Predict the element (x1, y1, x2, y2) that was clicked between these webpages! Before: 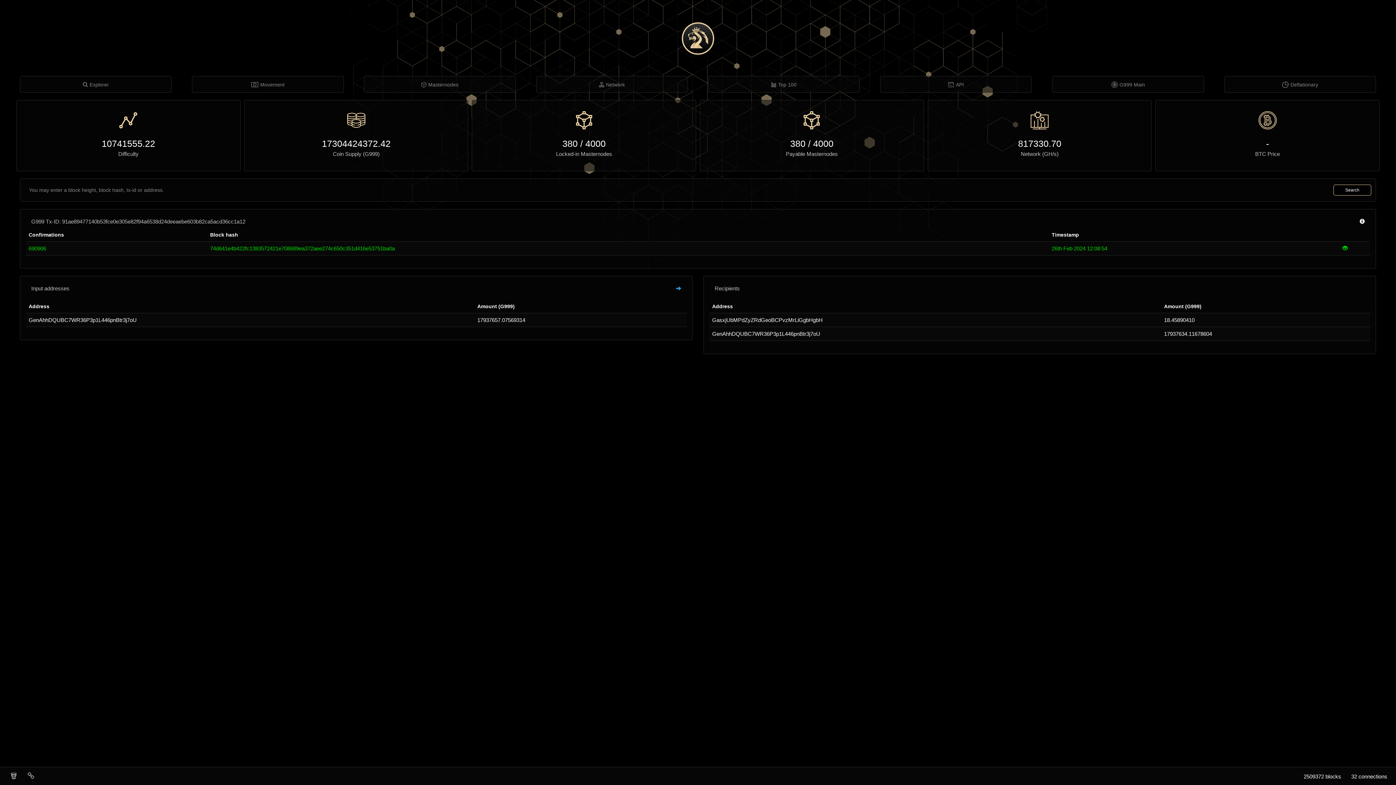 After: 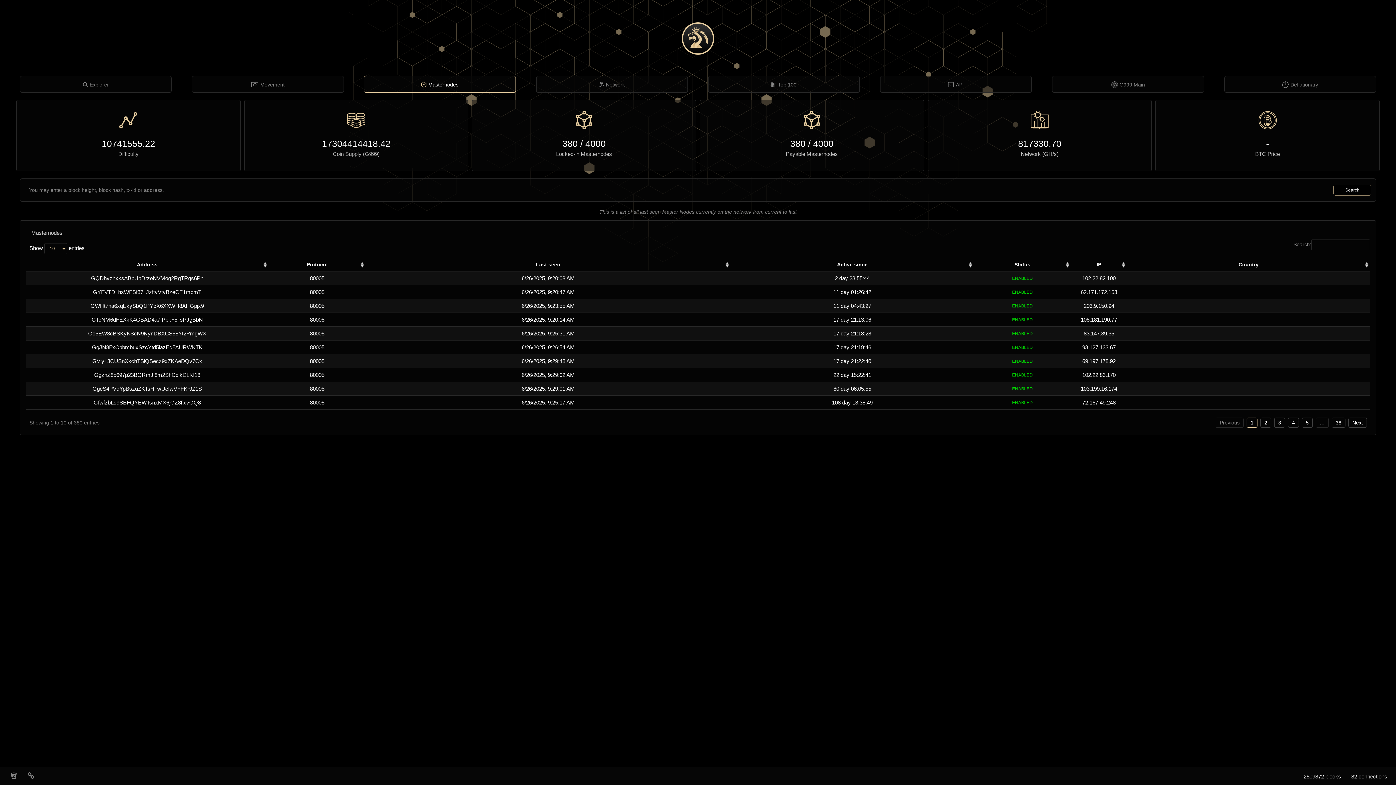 Action: label: Masternodes bbox: (364, 76, 515, 93)